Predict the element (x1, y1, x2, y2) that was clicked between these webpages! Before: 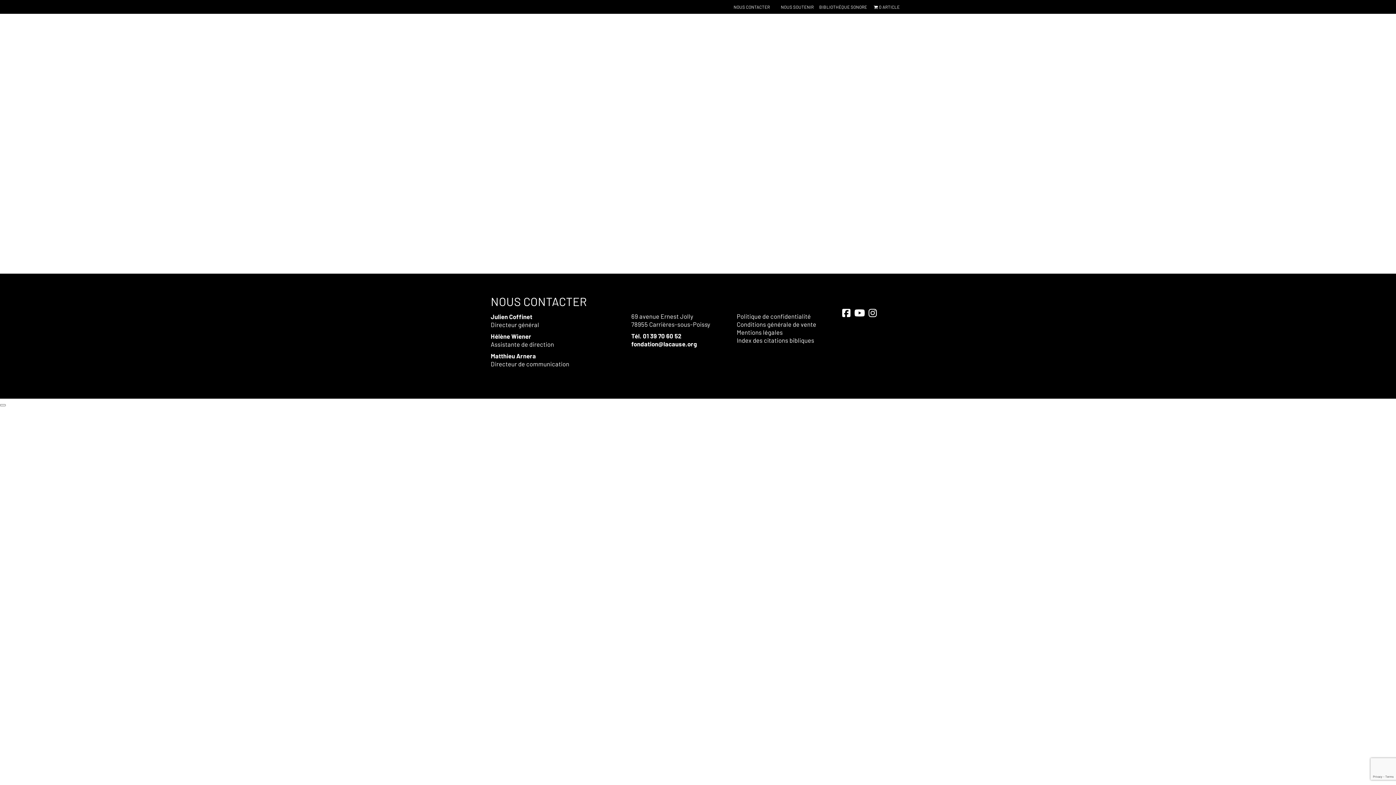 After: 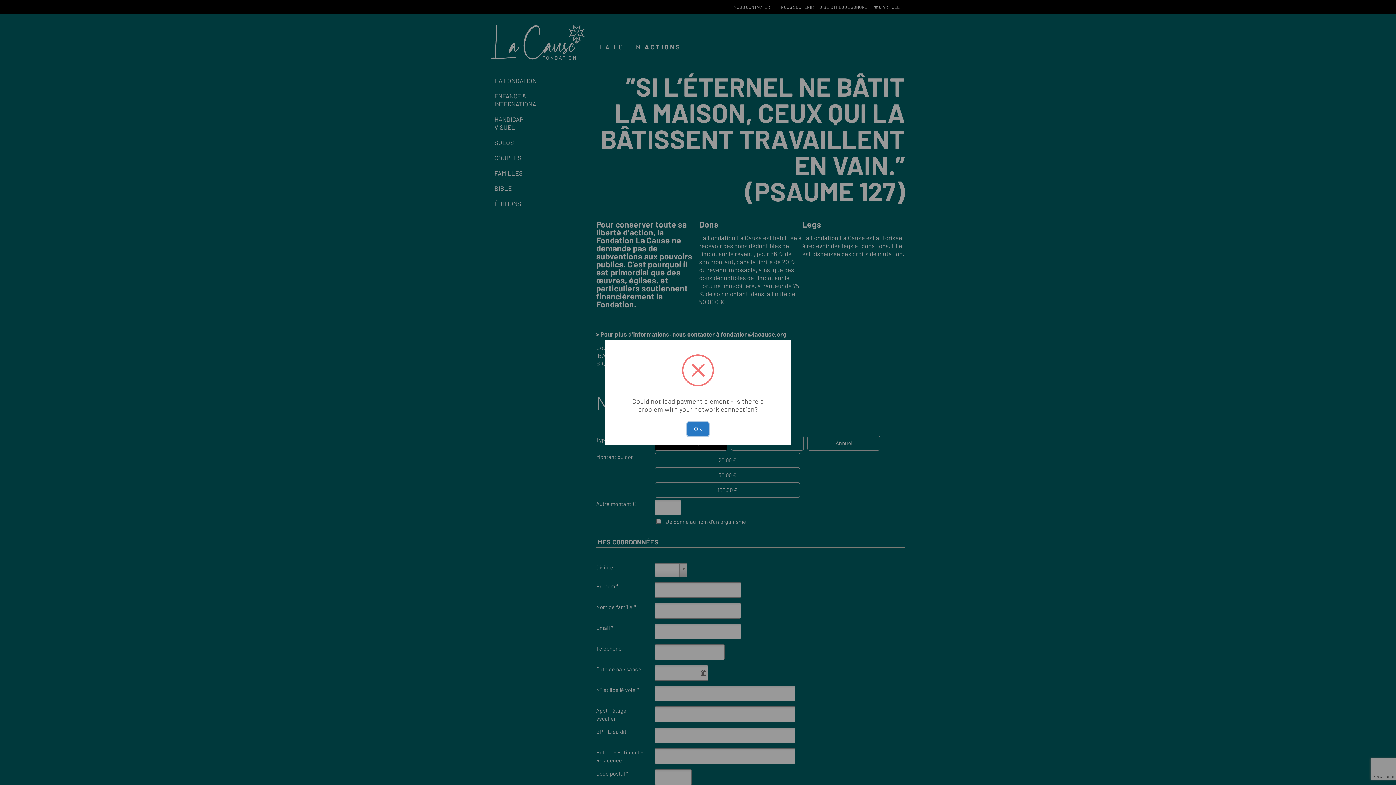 Action: label: NOUS SOUTENIR bbox: (781, 2, 813, 10)